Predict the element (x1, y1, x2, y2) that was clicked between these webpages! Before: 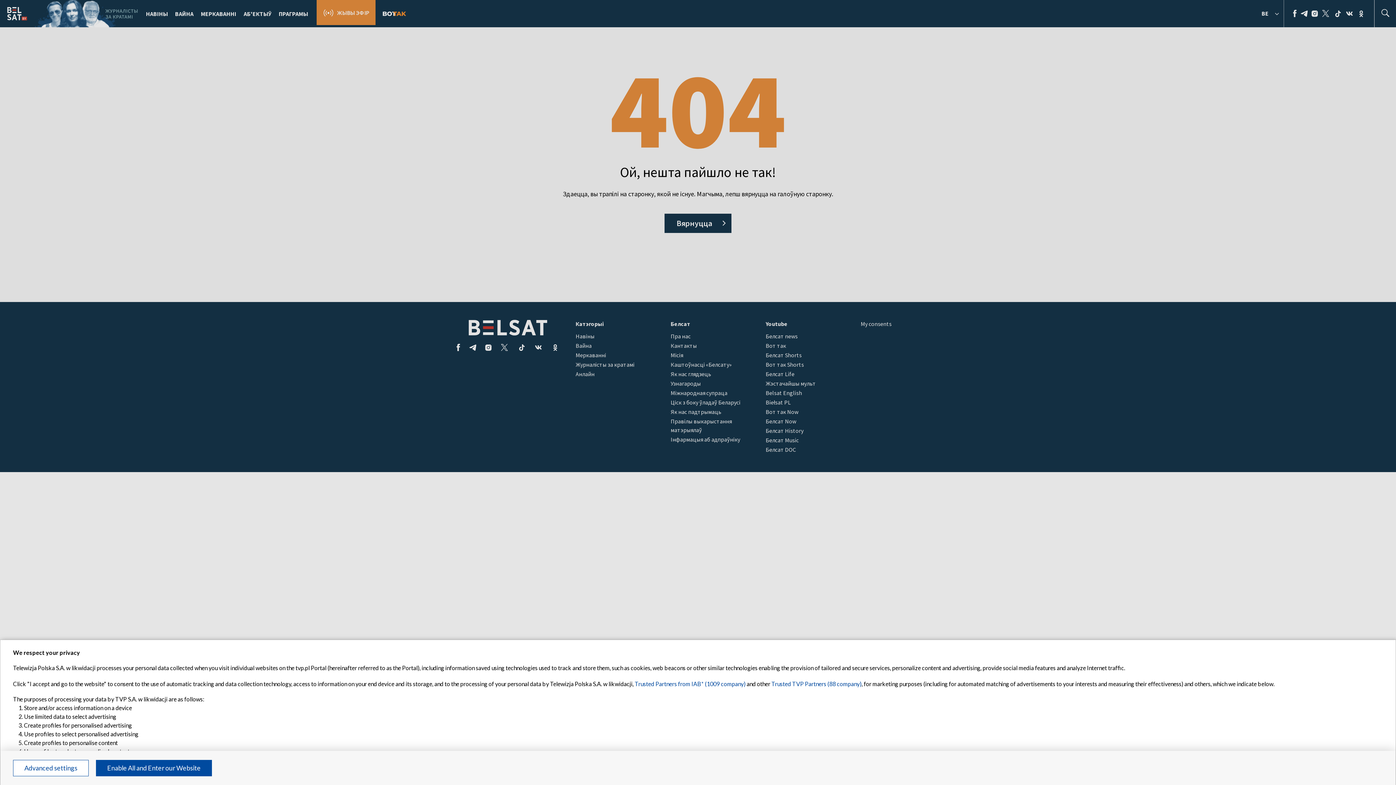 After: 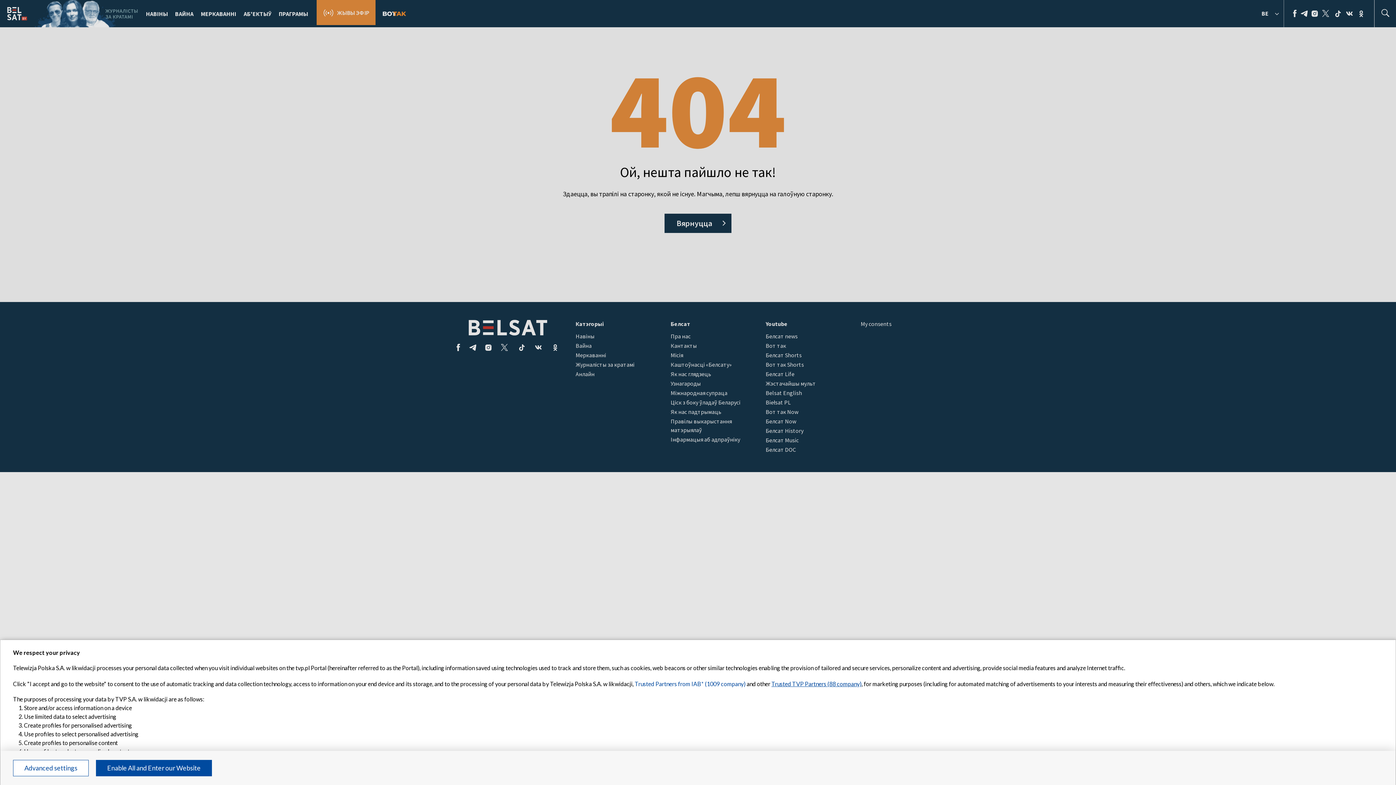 Action: label: Trusted TVP Partners (88 company) bbox: (771, 680, 861, 687)